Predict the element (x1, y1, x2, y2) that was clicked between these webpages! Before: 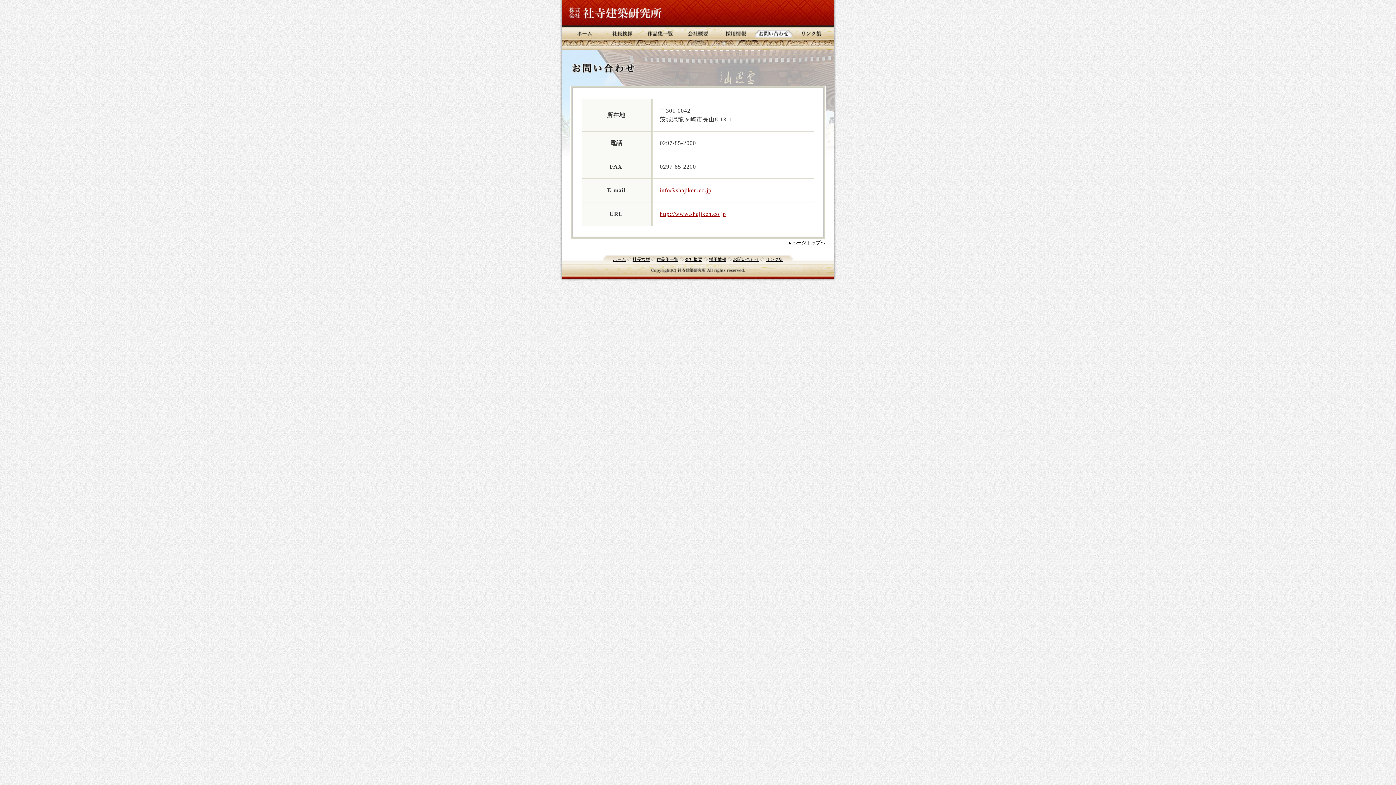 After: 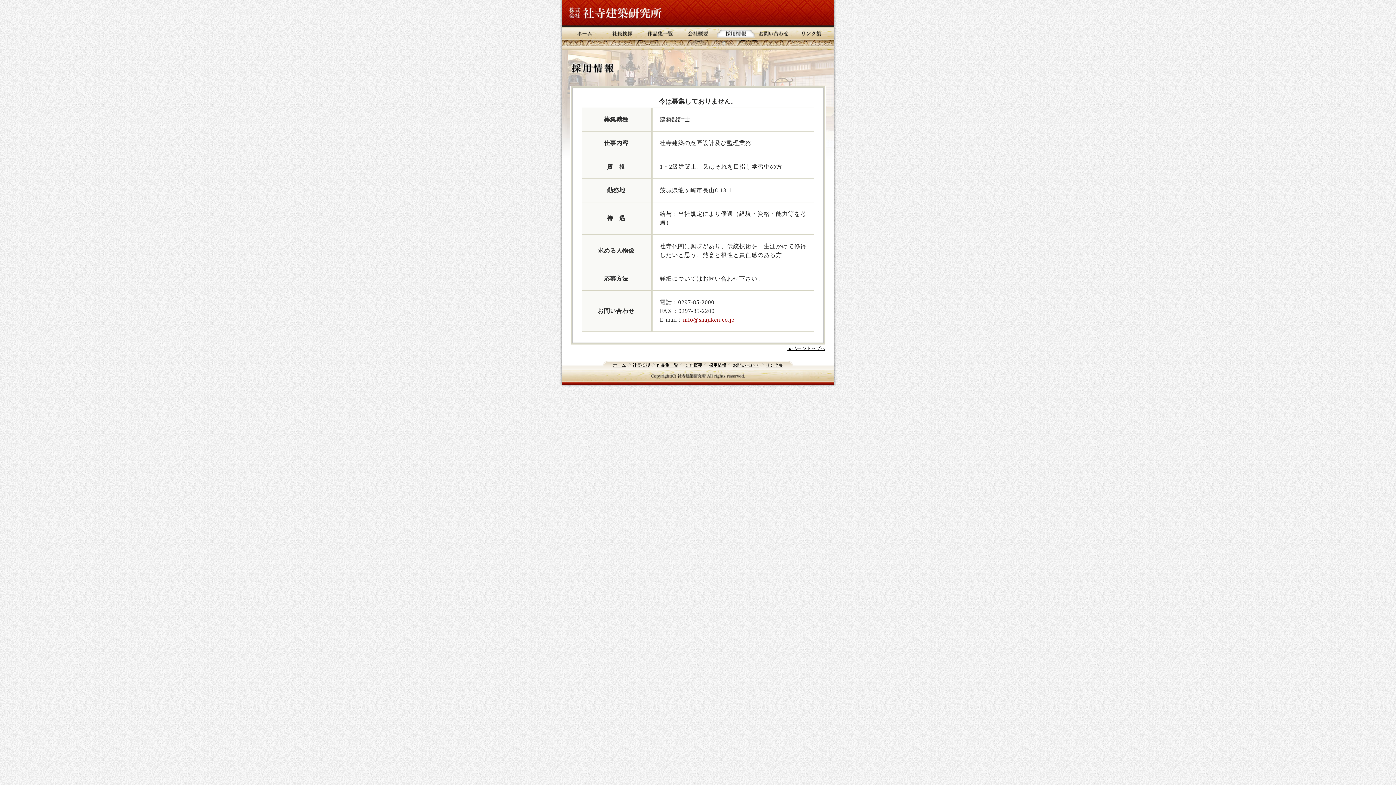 Action: bbox: (717, 35, 754, 41)